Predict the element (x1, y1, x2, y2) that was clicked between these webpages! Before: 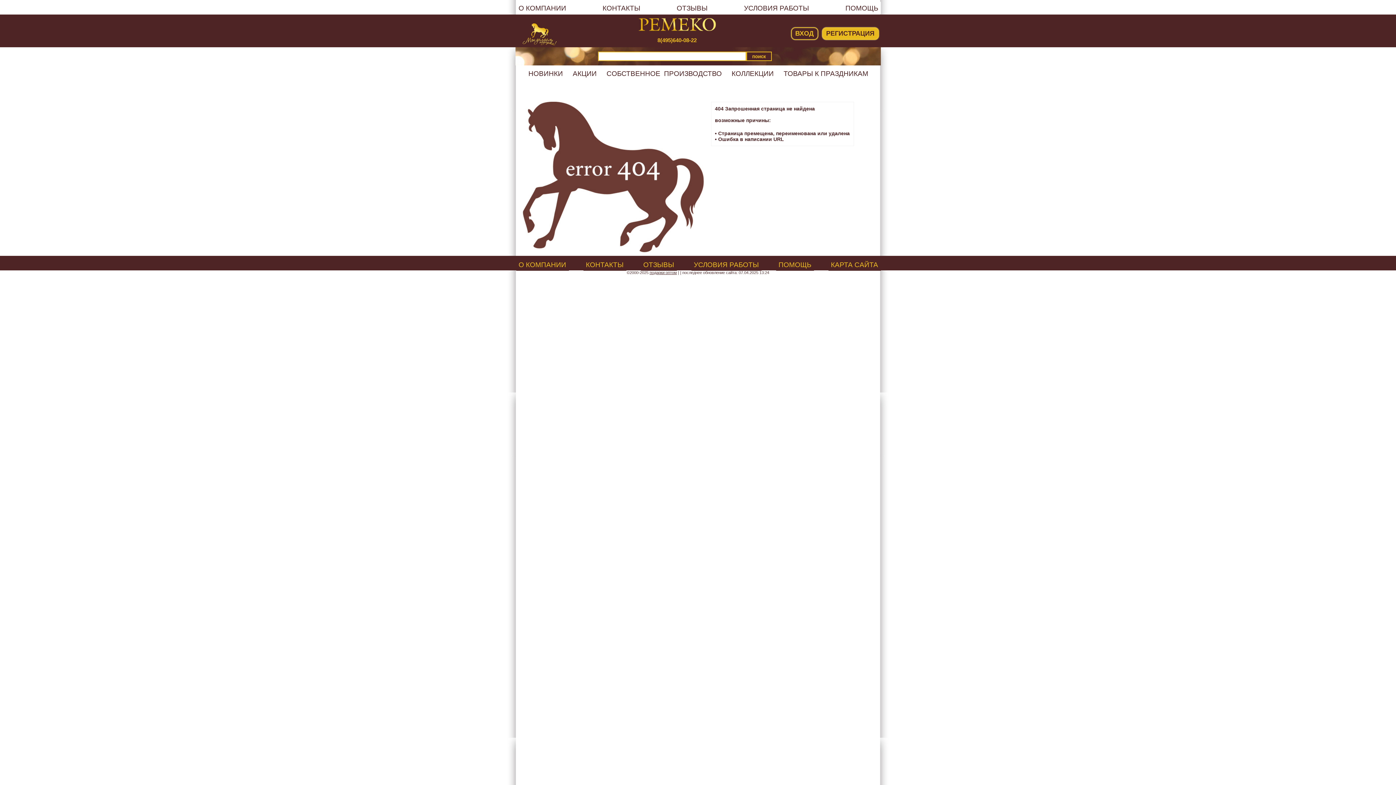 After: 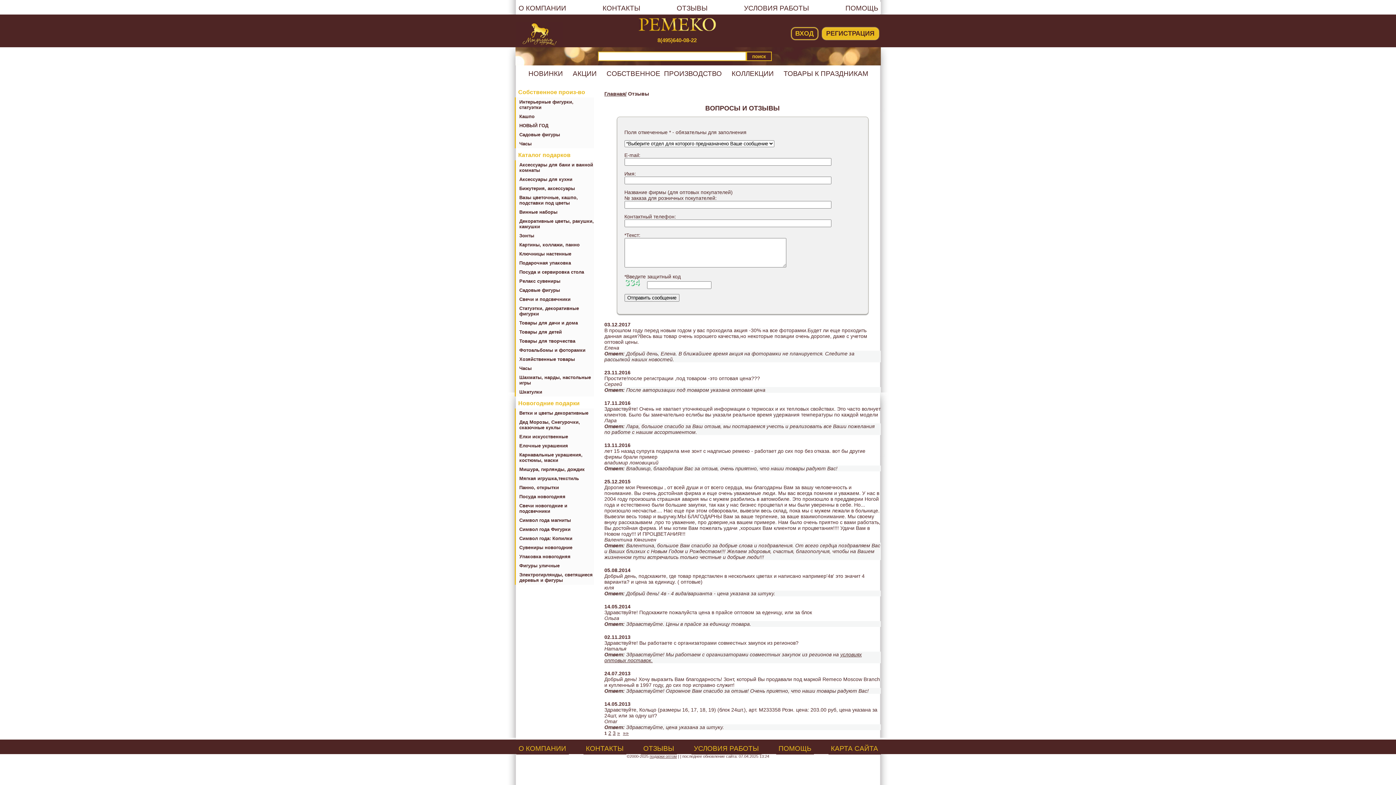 Action: label: ОТЗЫВЫ bbox: (674, 1, 710, 14)